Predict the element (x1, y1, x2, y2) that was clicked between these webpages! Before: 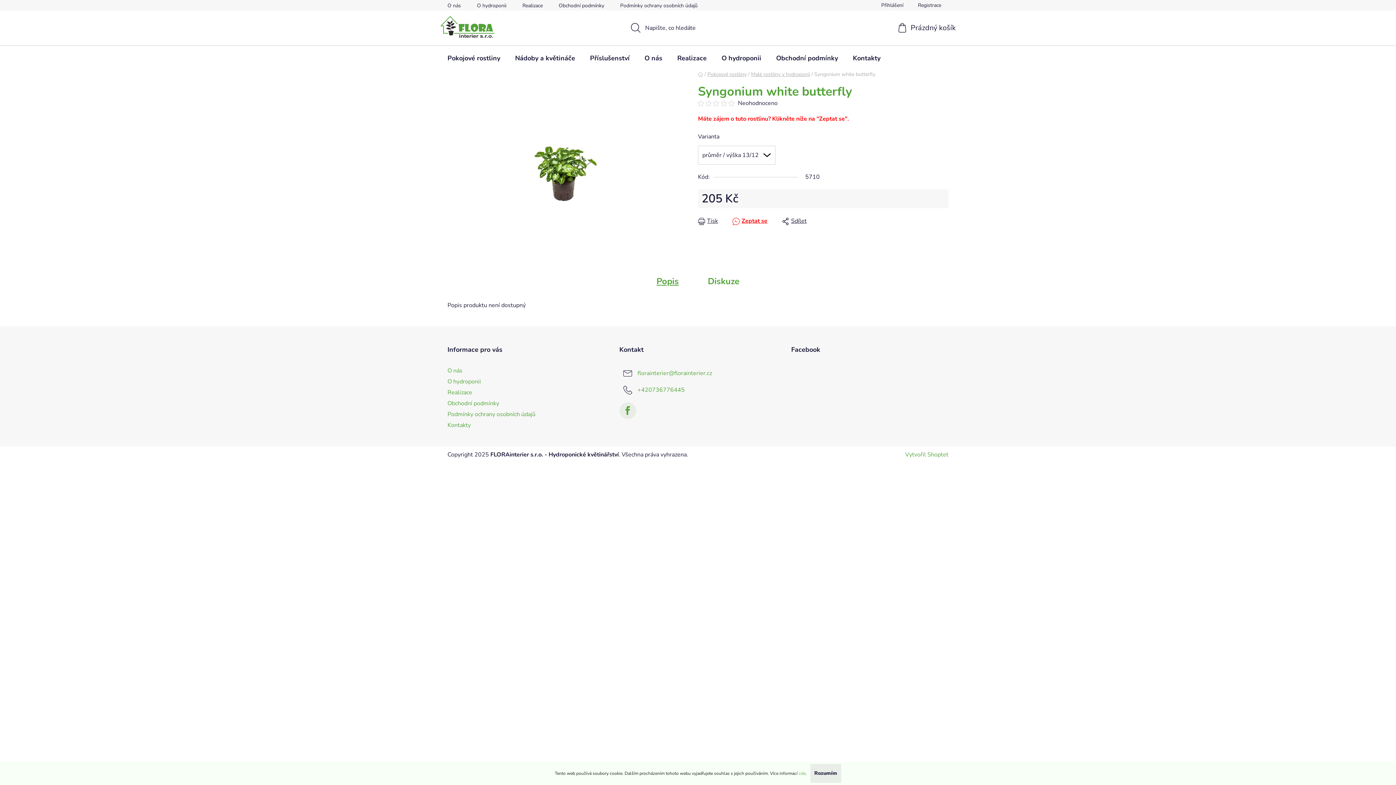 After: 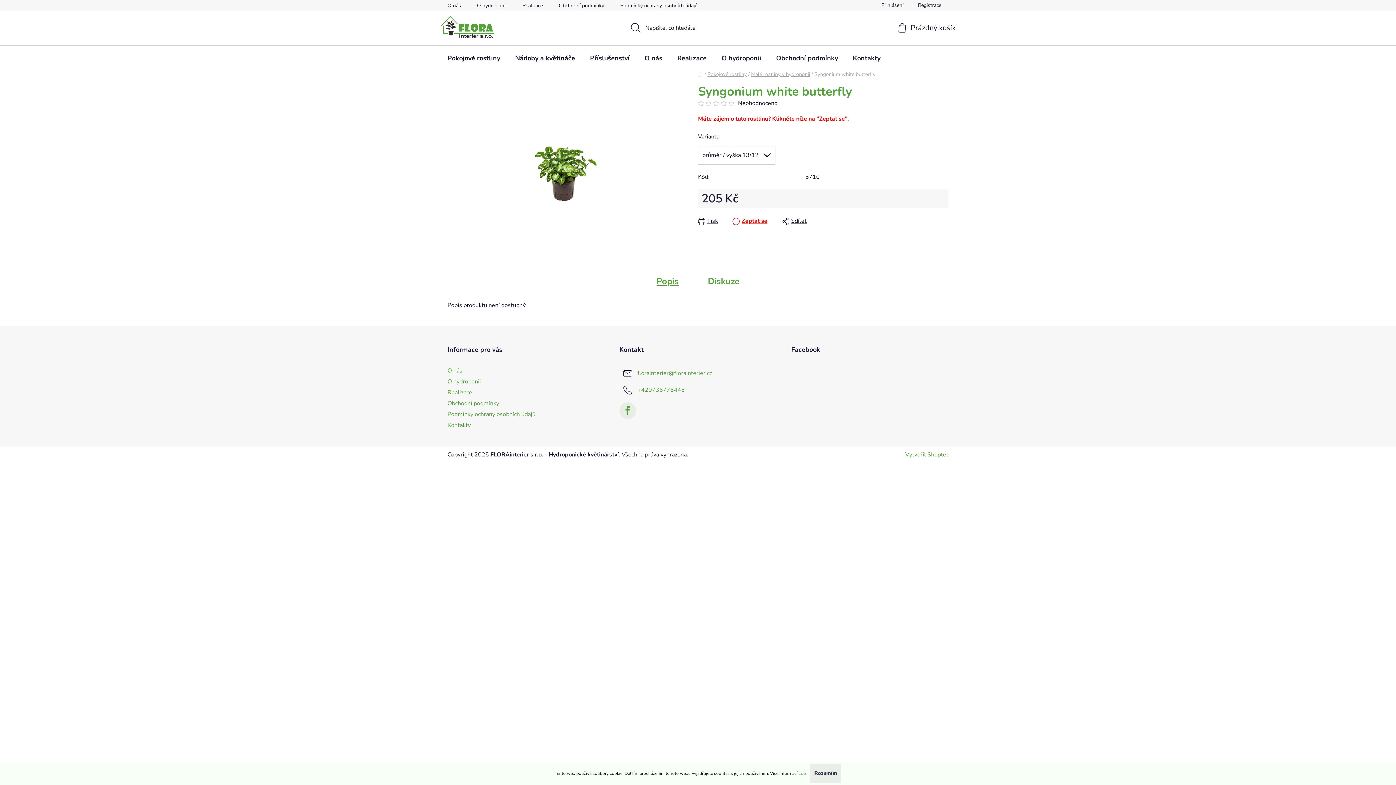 Action: label: Popis bbox: (642, 270, 693, 292)